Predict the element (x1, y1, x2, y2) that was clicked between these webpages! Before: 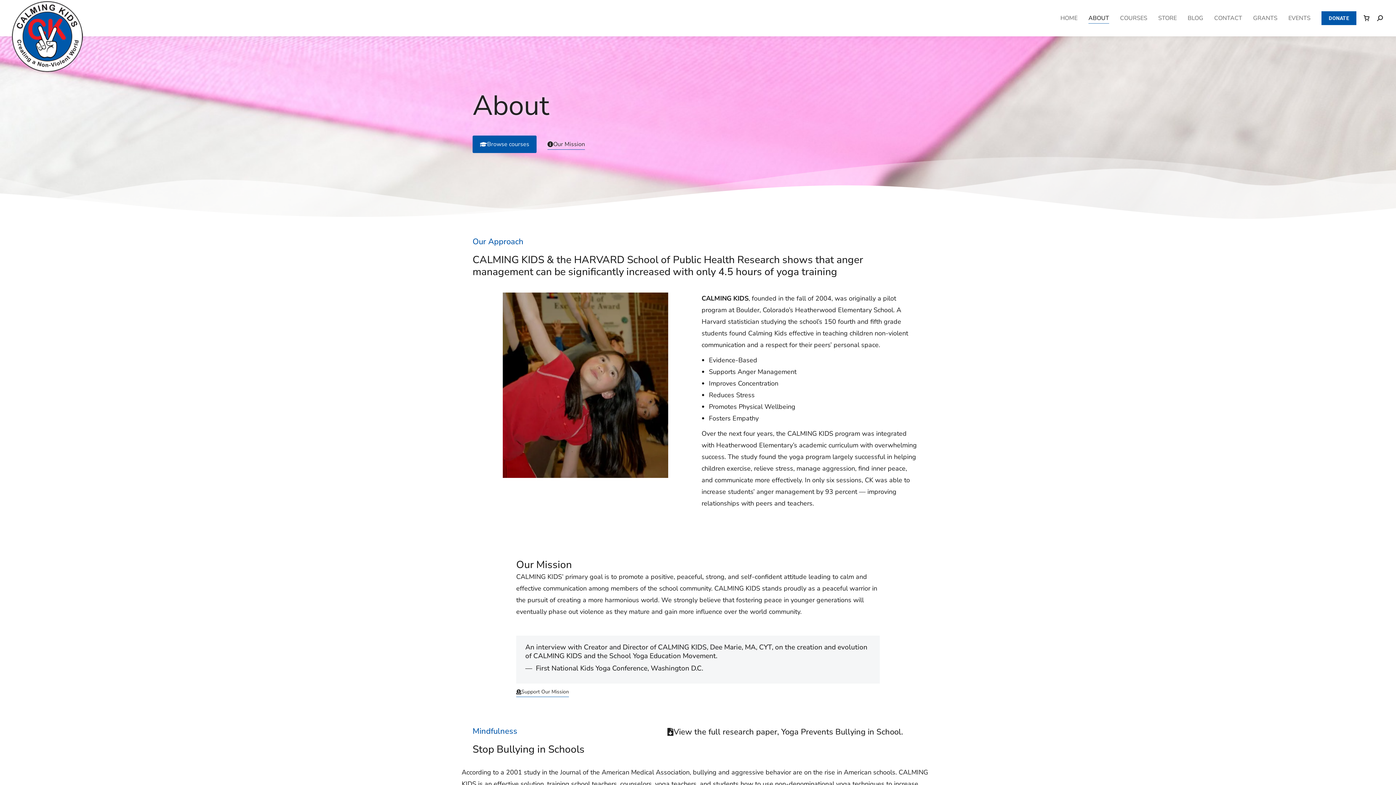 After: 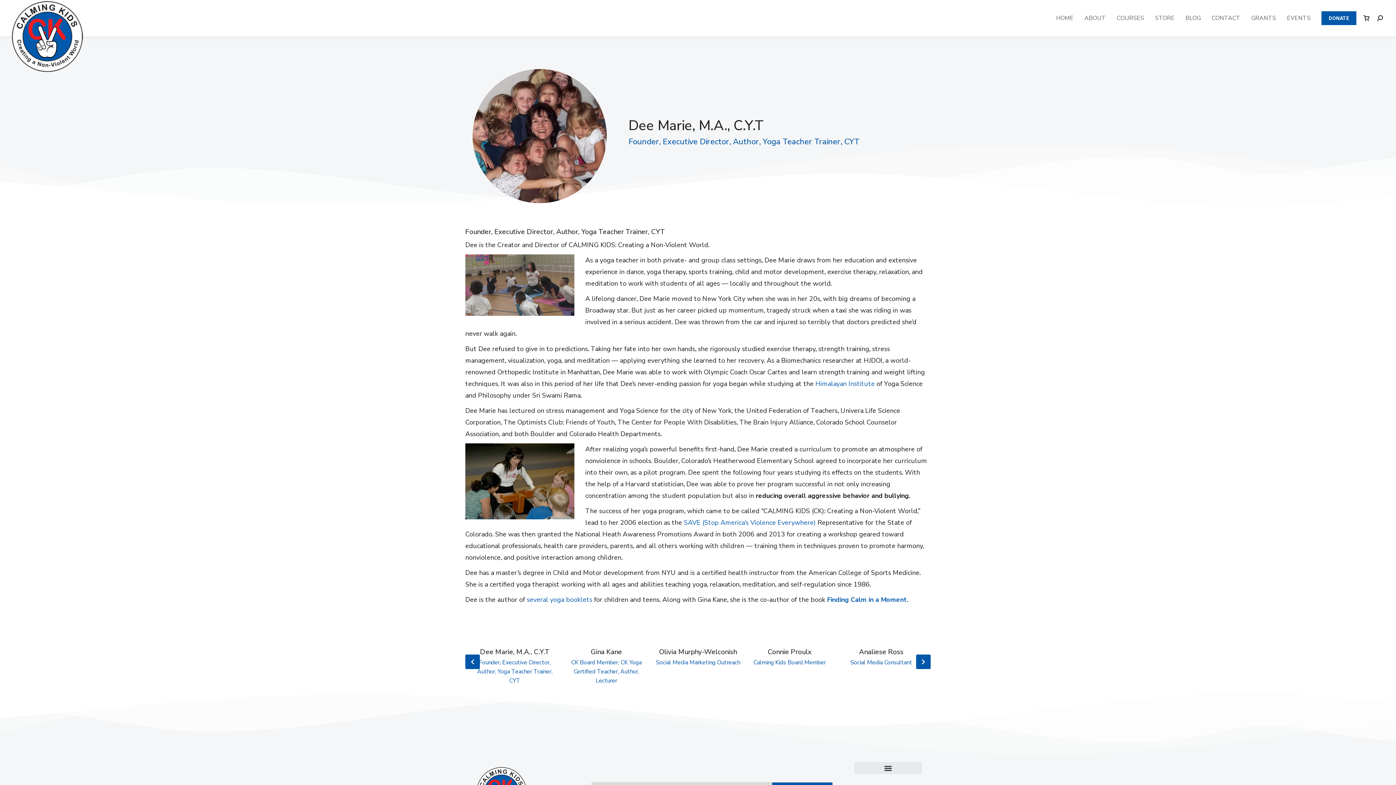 Action: bbox: (710, 642, 772, 652) label: Dee Marie, MA, CYT